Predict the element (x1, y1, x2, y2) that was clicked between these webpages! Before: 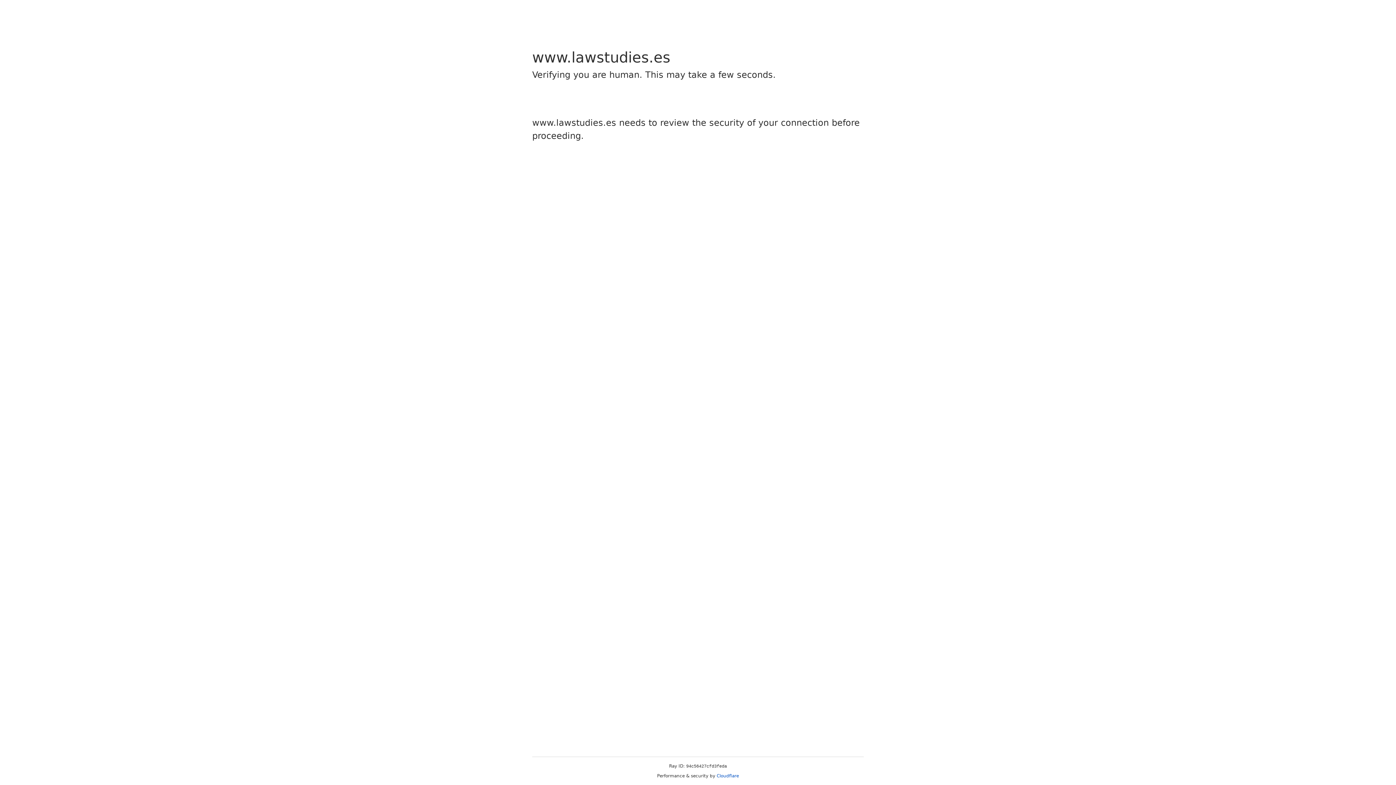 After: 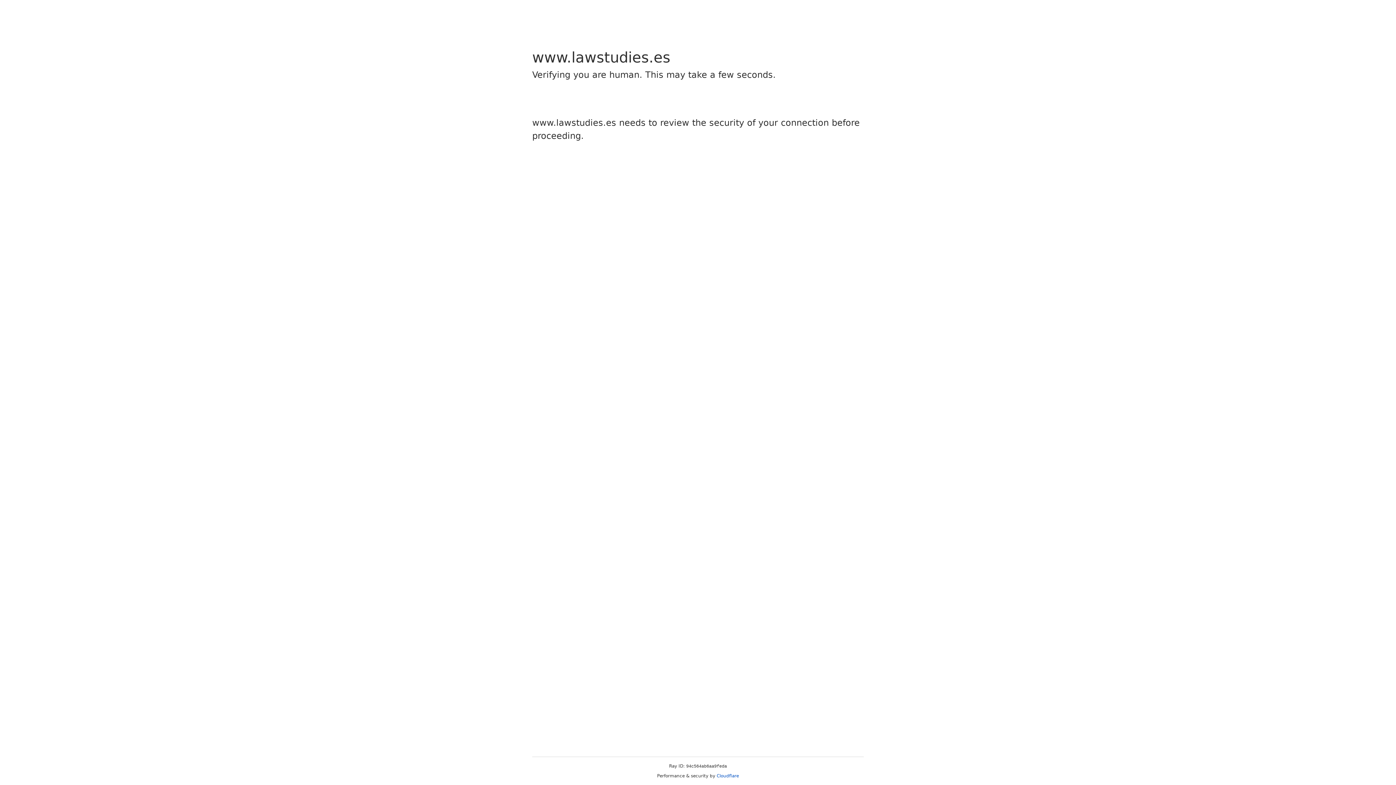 Action: label: Cloudflare bbox: (716, 773, 739, 778)